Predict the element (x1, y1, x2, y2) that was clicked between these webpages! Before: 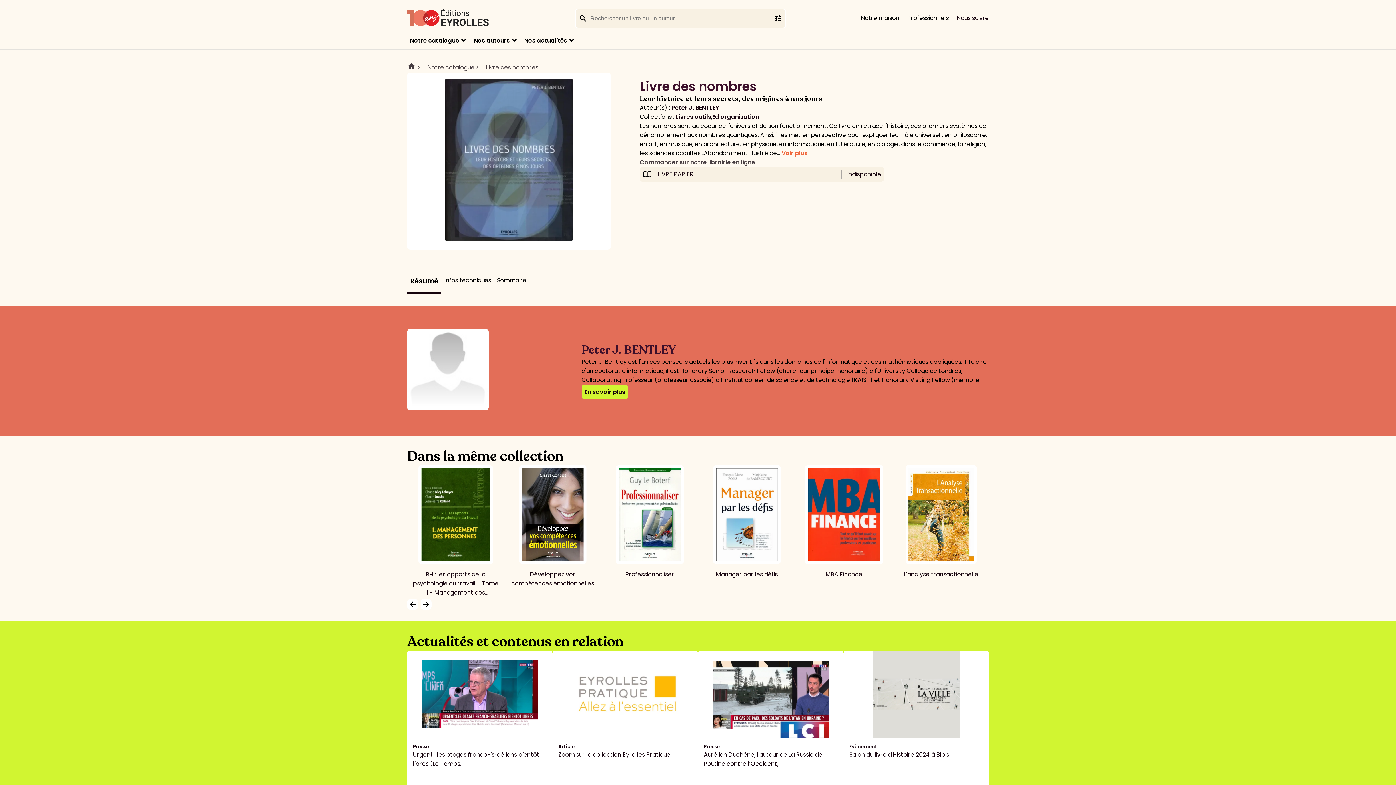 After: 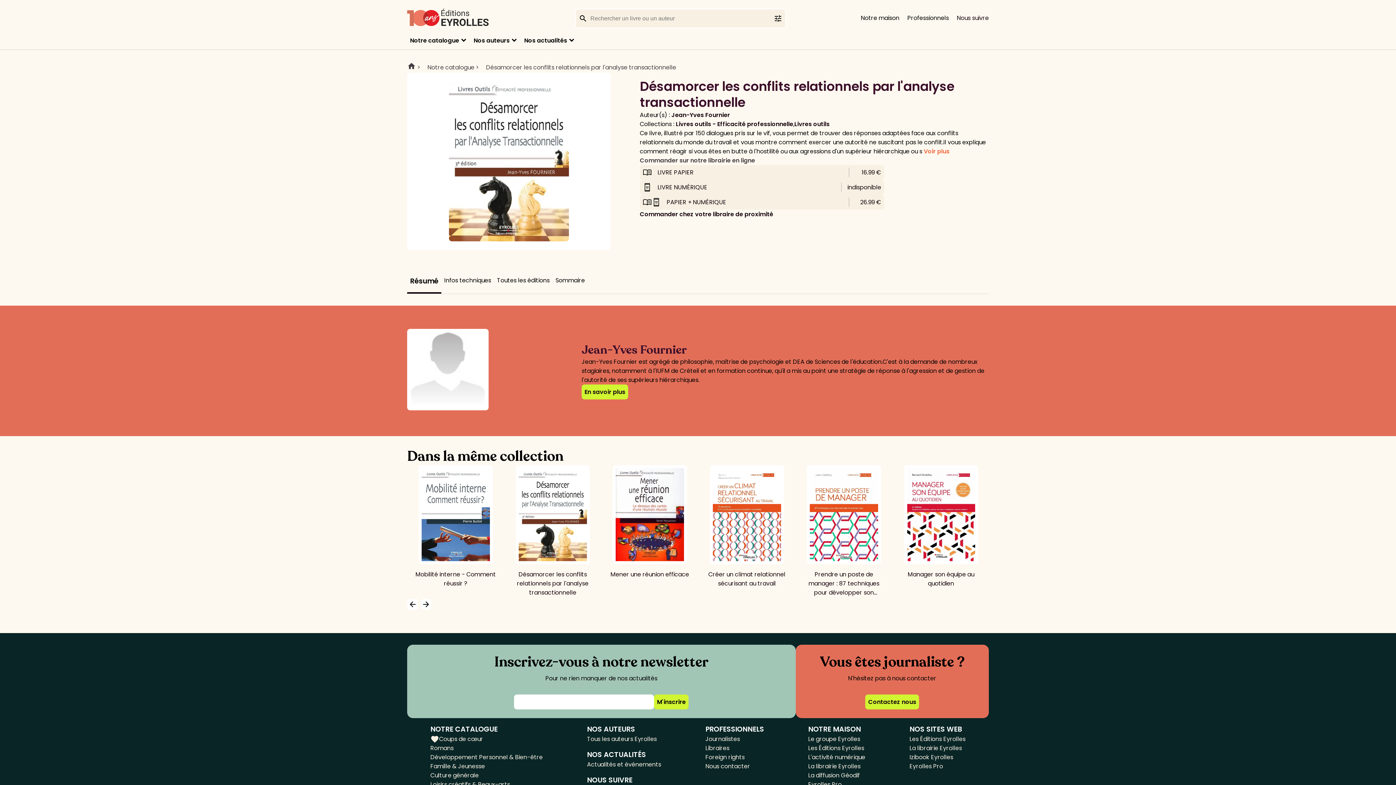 Action: bbox: (613, 465, 710, 599) label: Désamorcer les conflits relationnels par l'analyse transactionnelle